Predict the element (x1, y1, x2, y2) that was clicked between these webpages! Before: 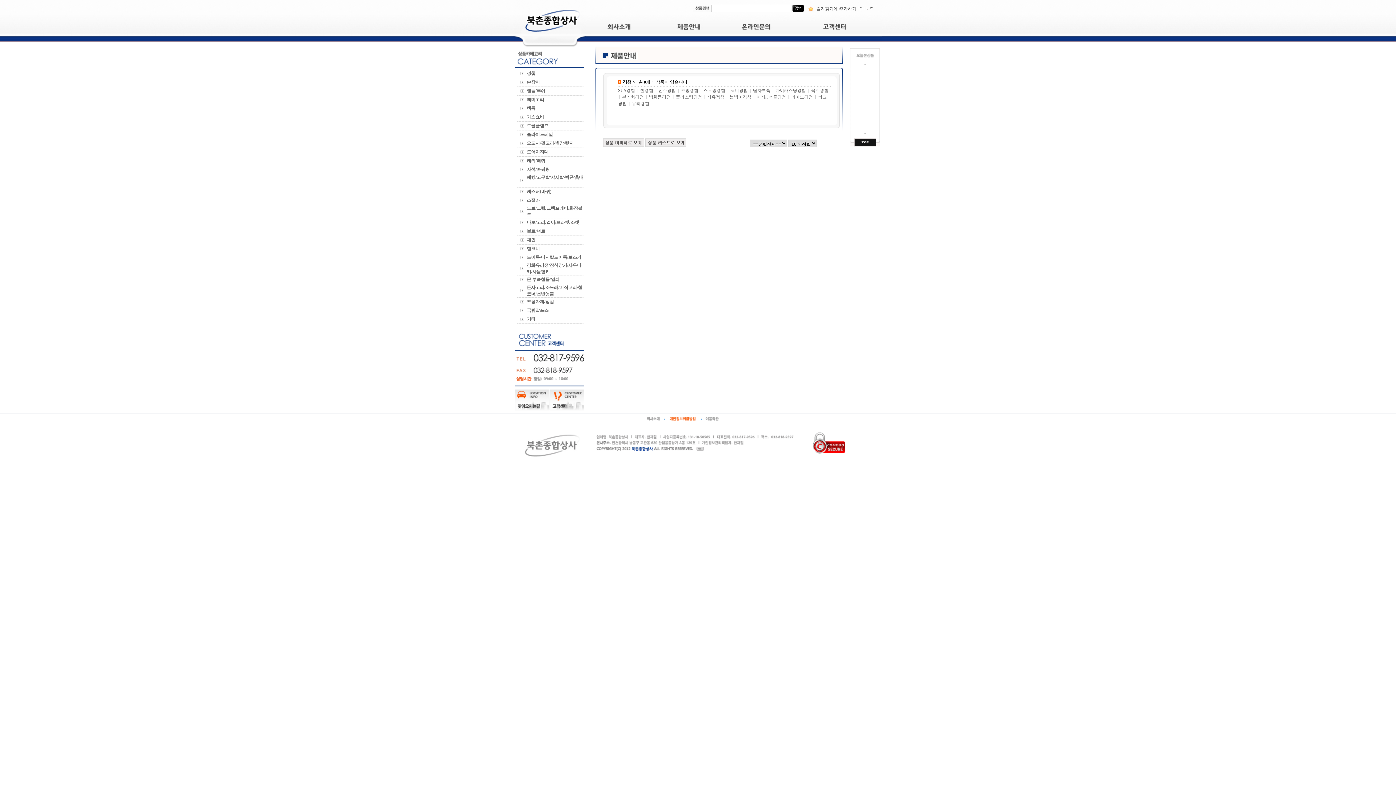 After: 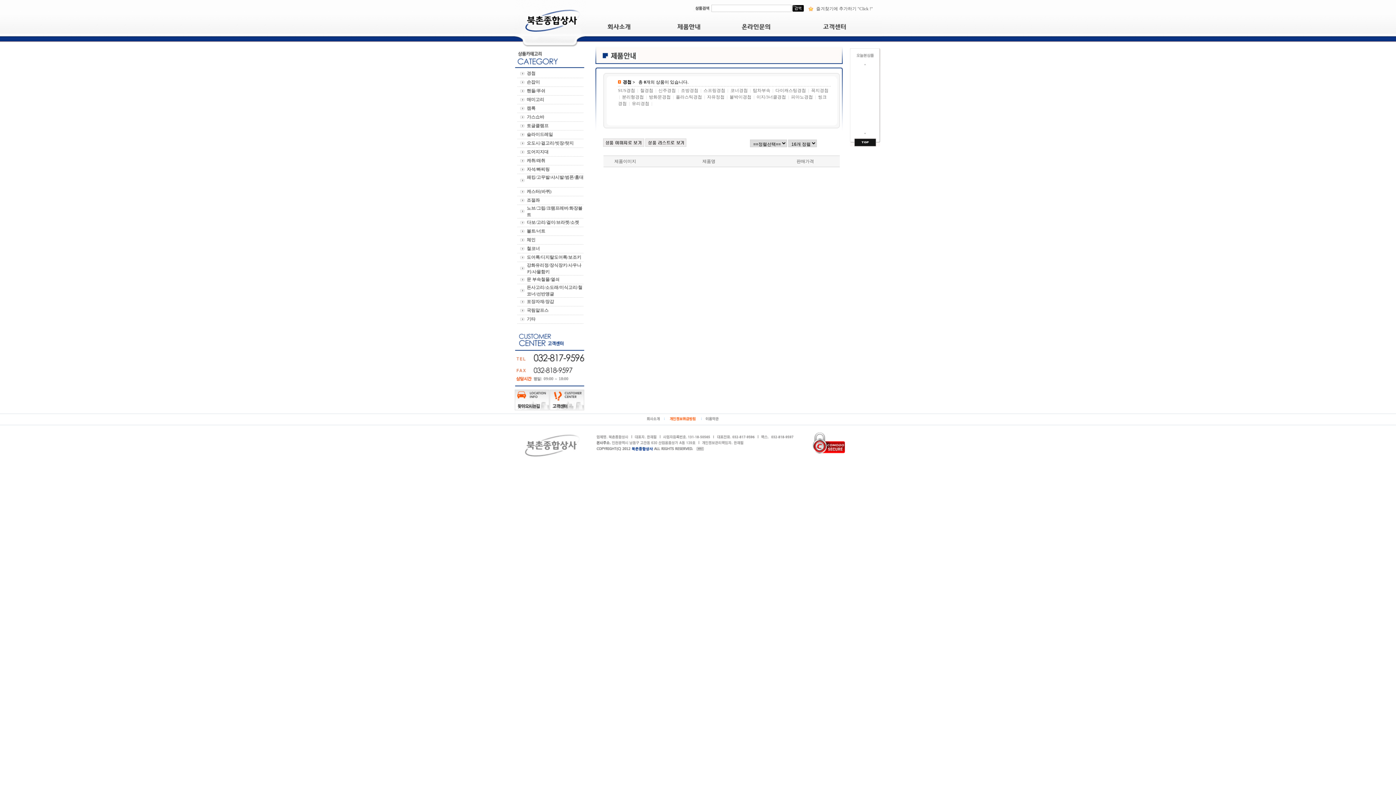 Action: bbox: (645, 142, 686, 148)